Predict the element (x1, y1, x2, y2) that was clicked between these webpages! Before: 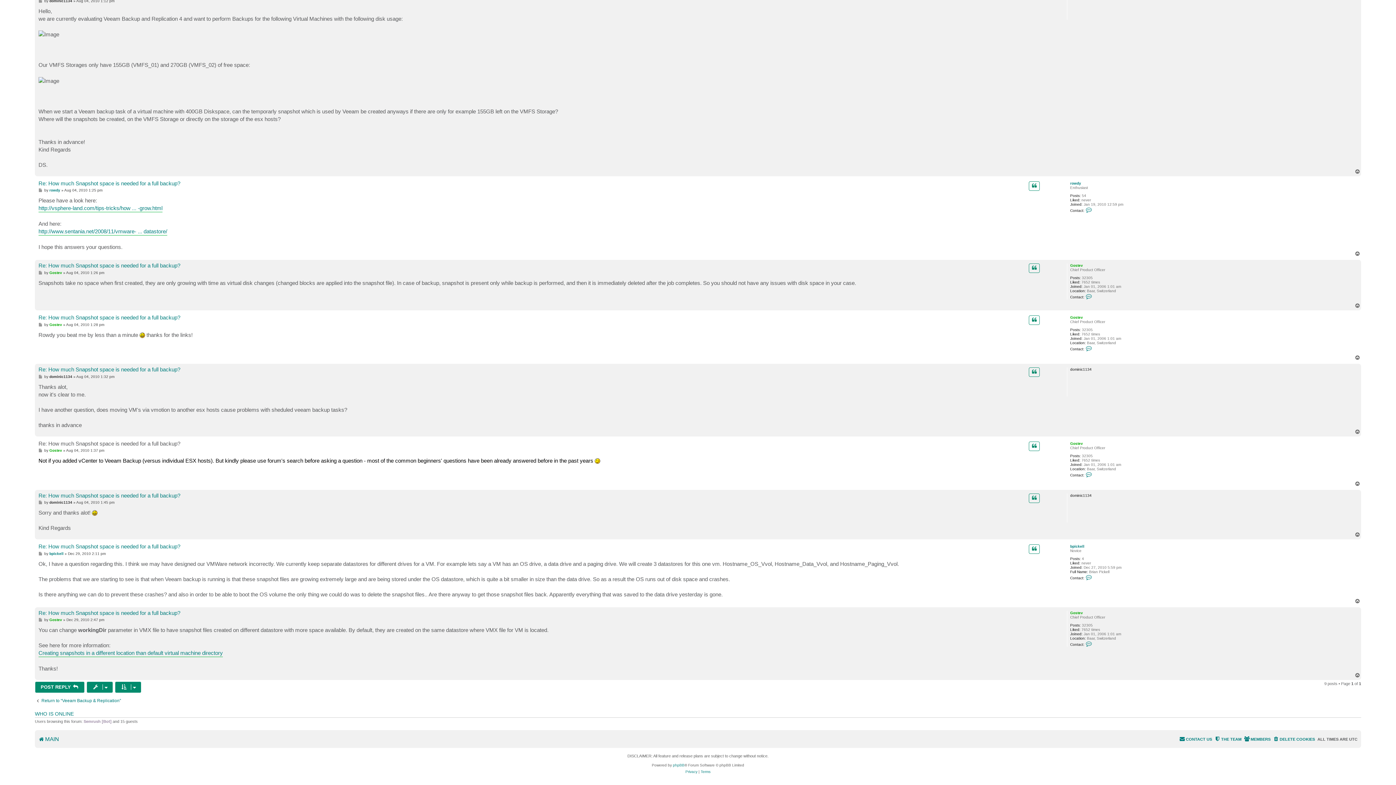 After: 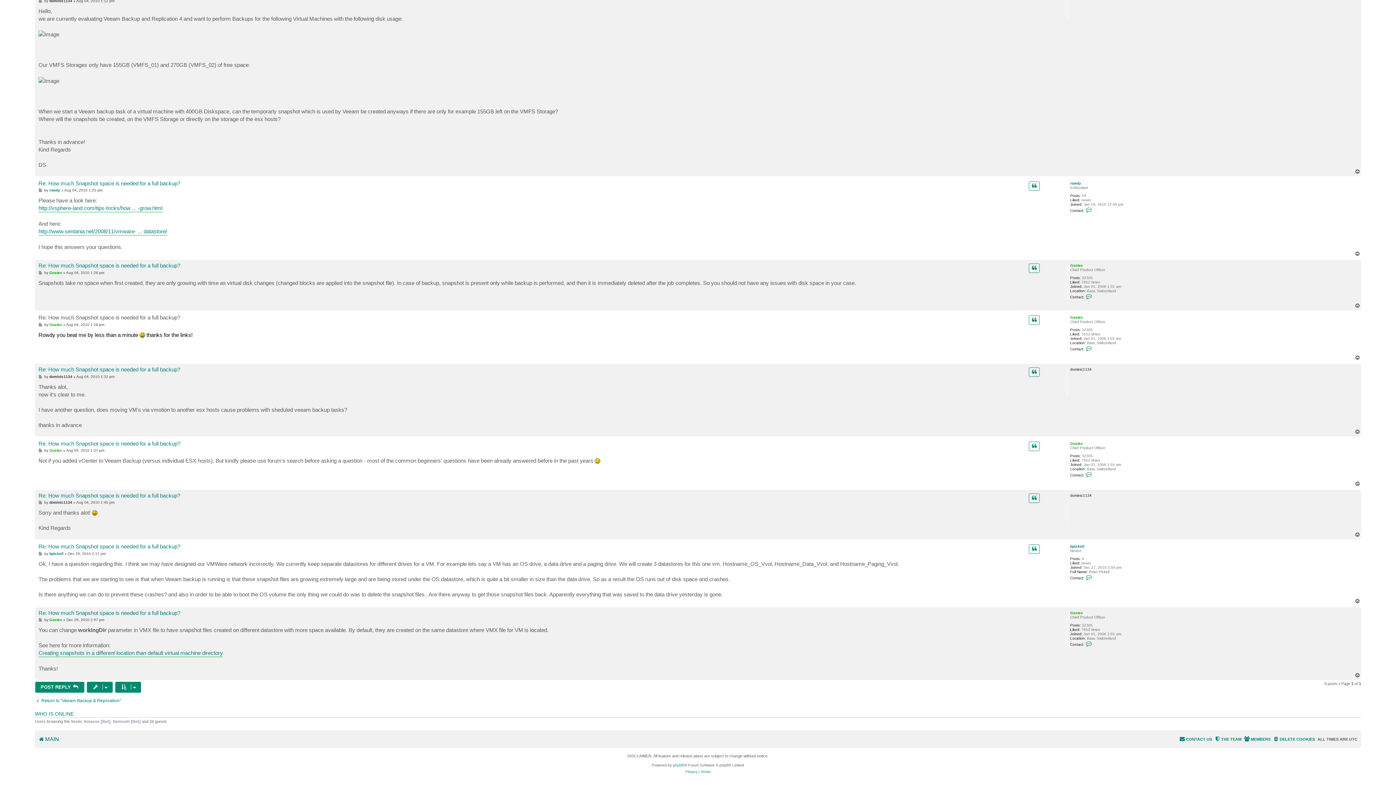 Action: bbox: (38, 322, 43, 327) label: Post